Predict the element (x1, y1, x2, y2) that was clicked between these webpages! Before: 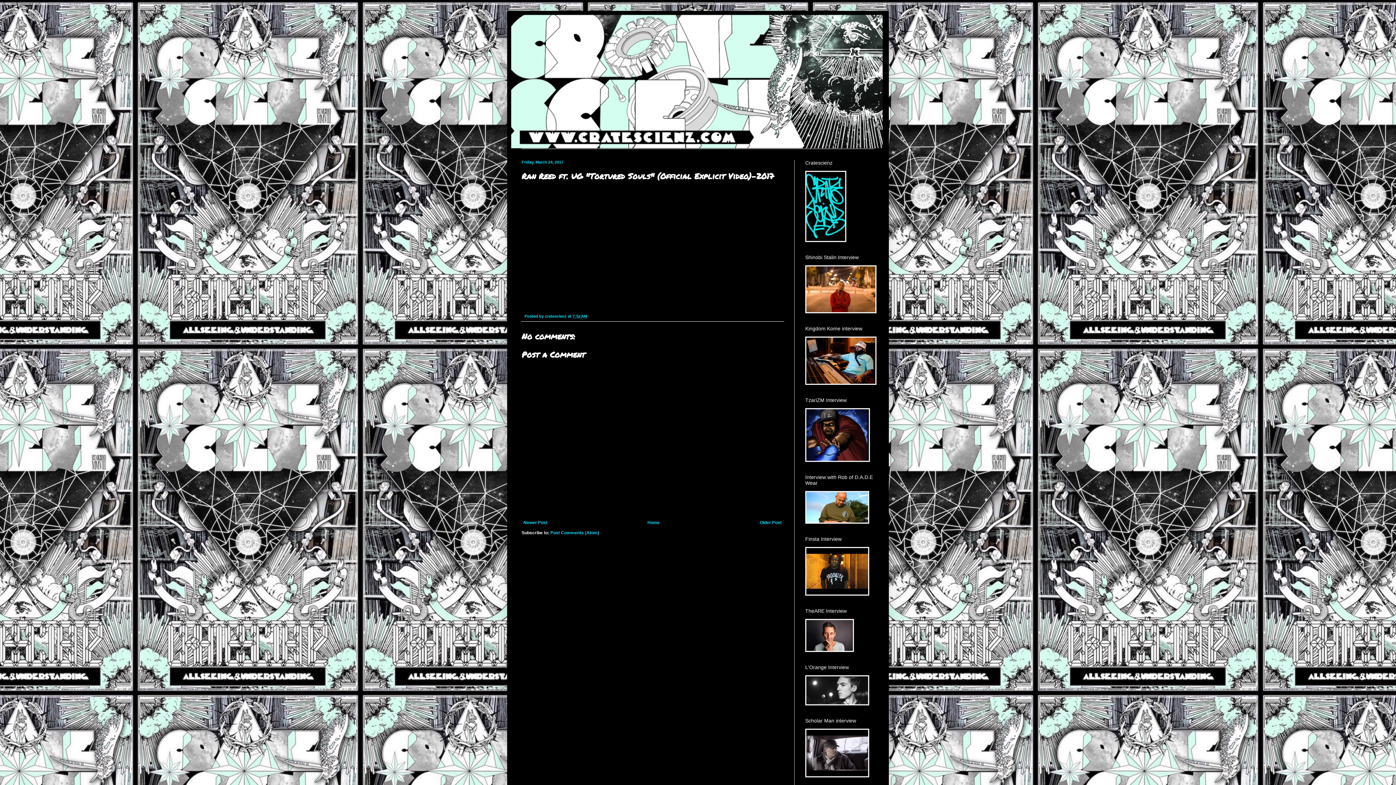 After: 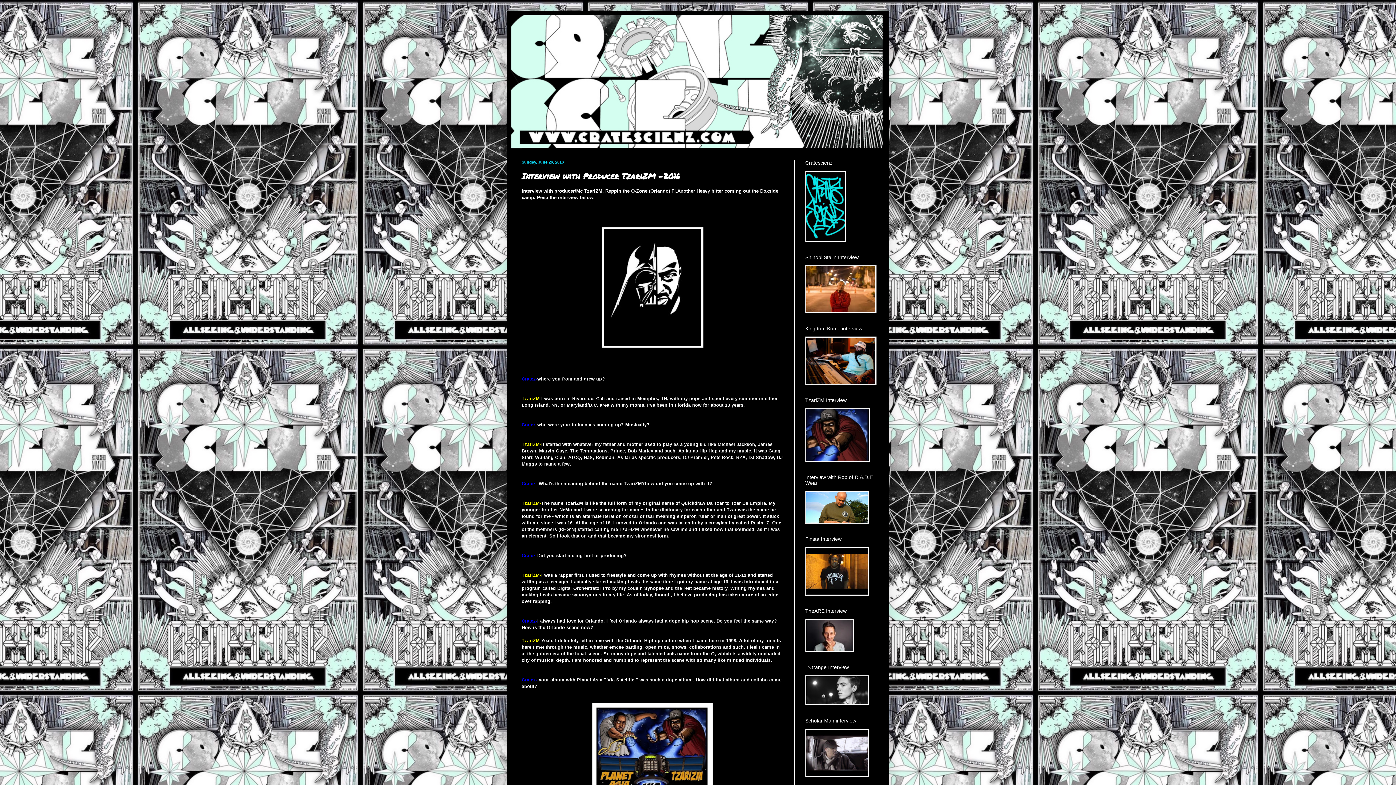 Action: bbox: (805, 458, 870, 463)